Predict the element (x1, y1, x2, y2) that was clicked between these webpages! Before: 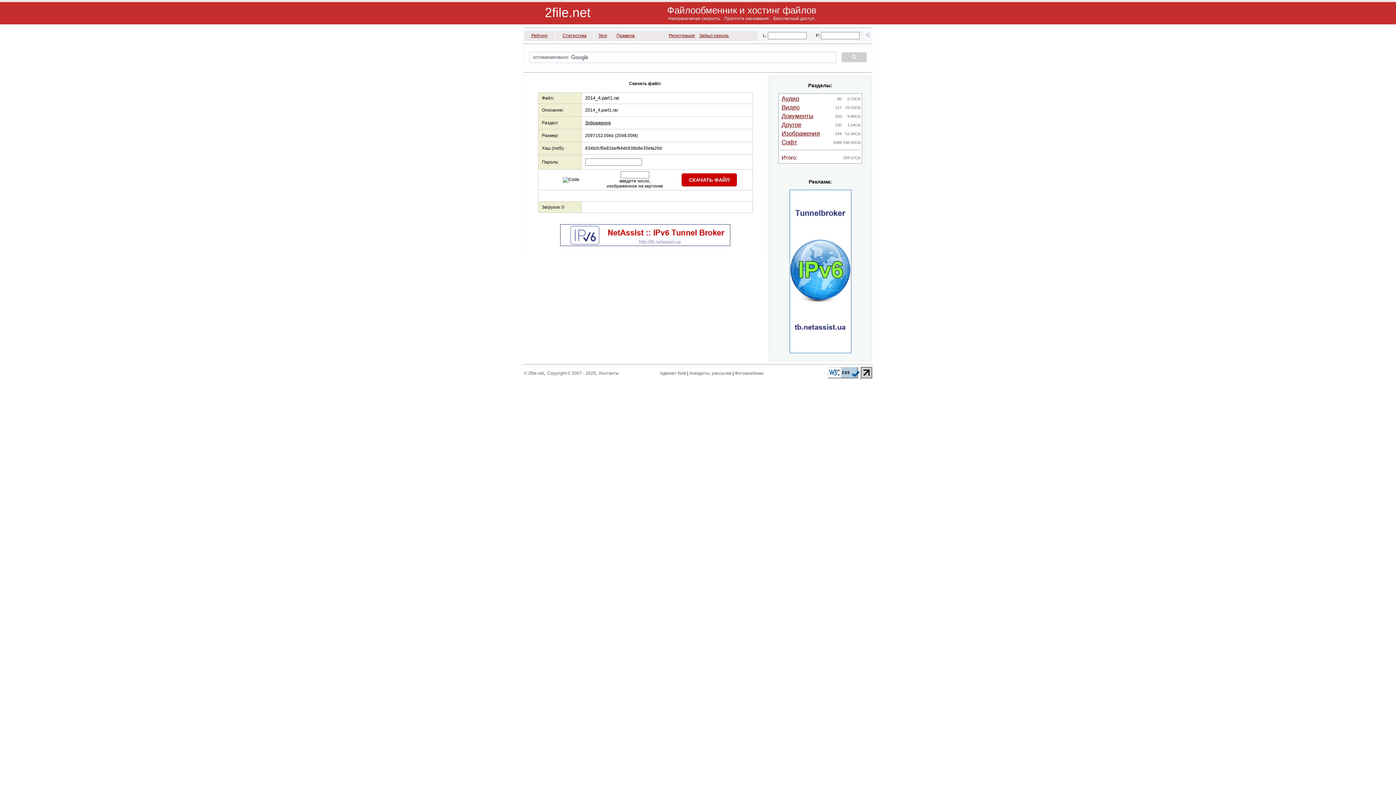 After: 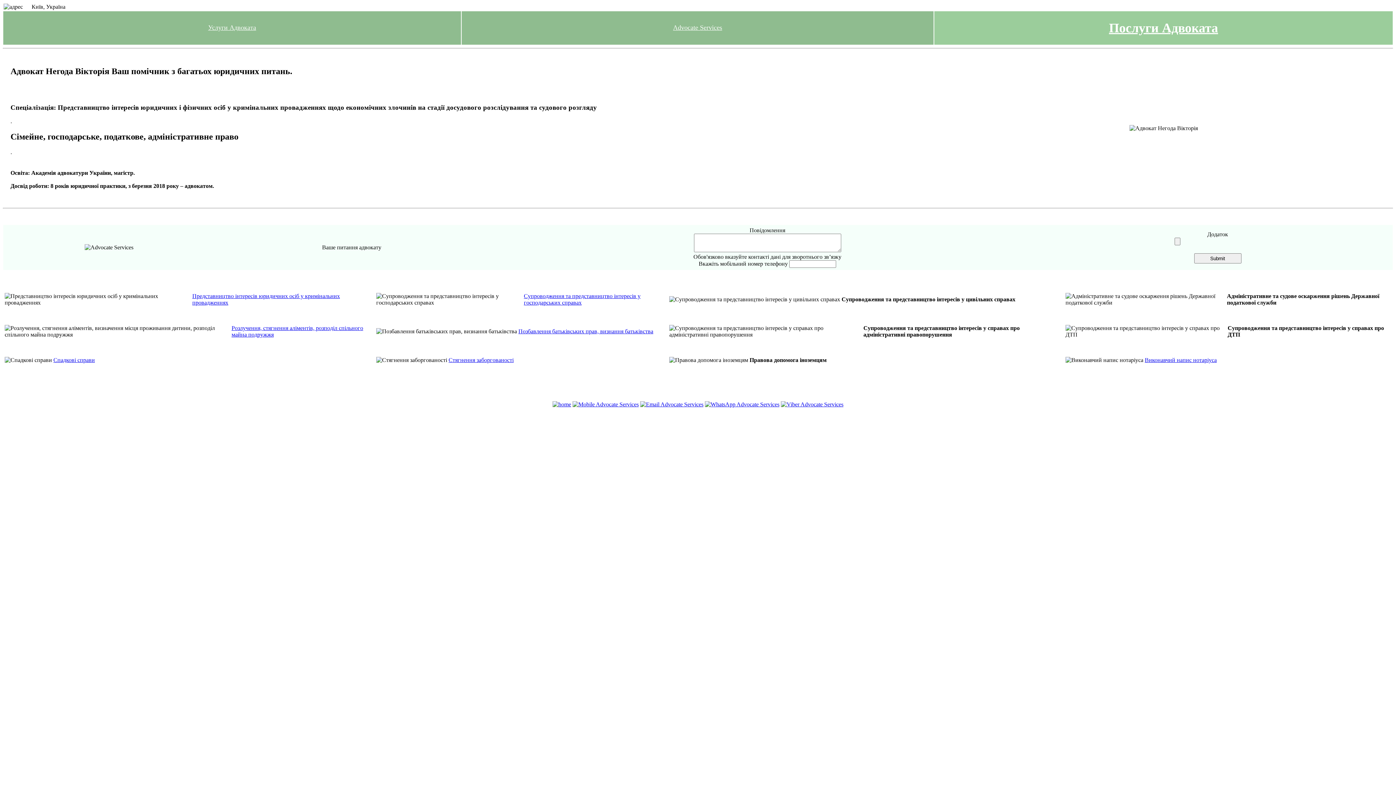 Action: label: Адвокат Київ bbox: (660, 370, 686, 376)